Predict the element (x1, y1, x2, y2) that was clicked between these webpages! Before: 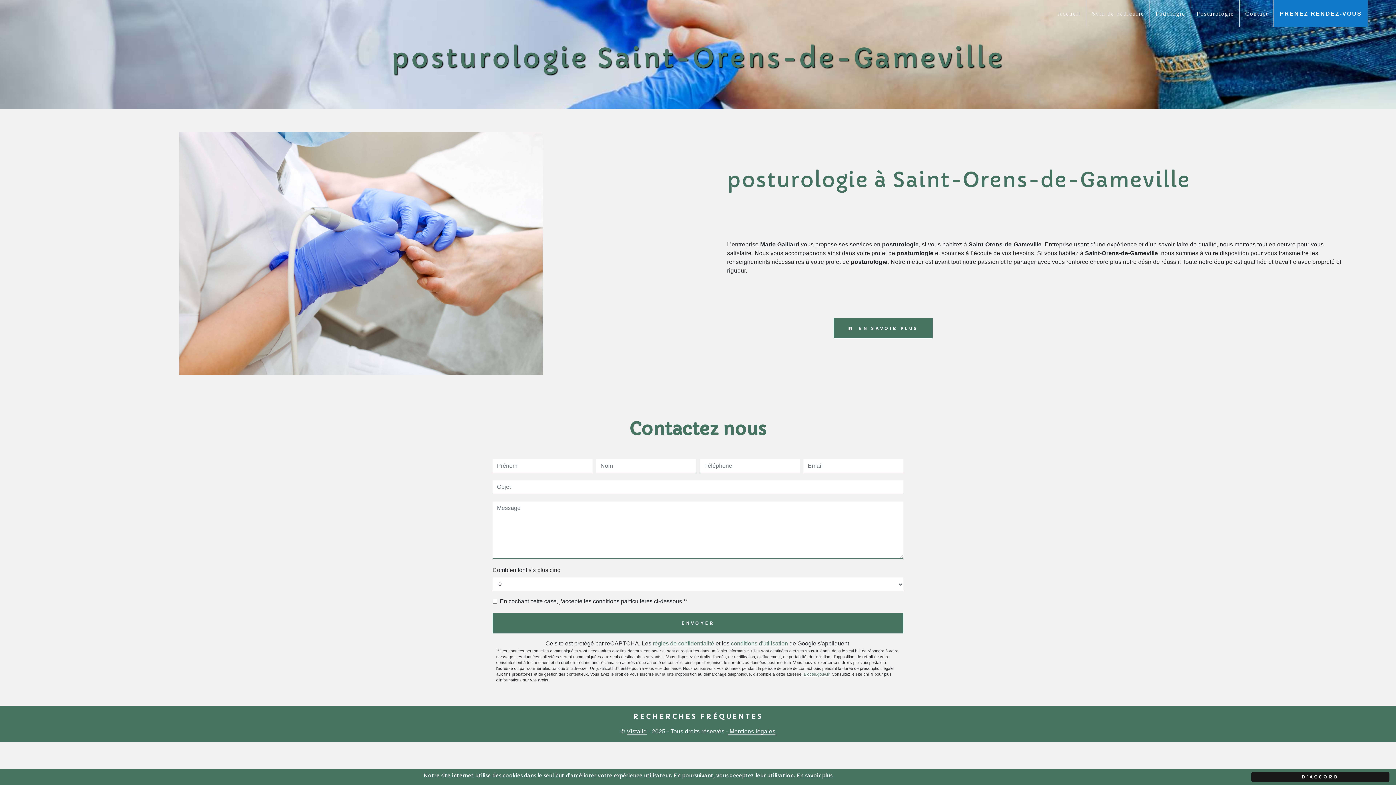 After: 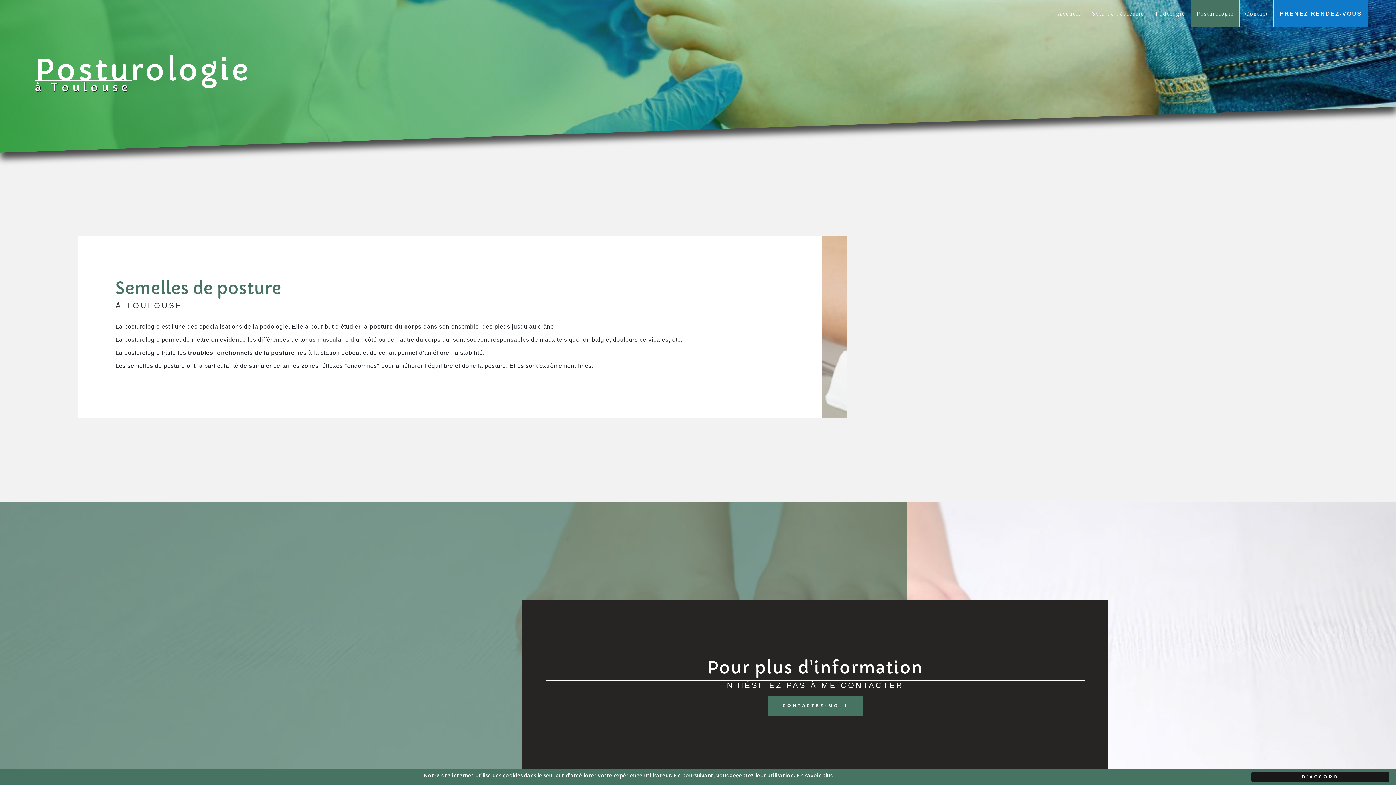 Action: label: Posturologie bbox: (1191, 0, 1239, 27)